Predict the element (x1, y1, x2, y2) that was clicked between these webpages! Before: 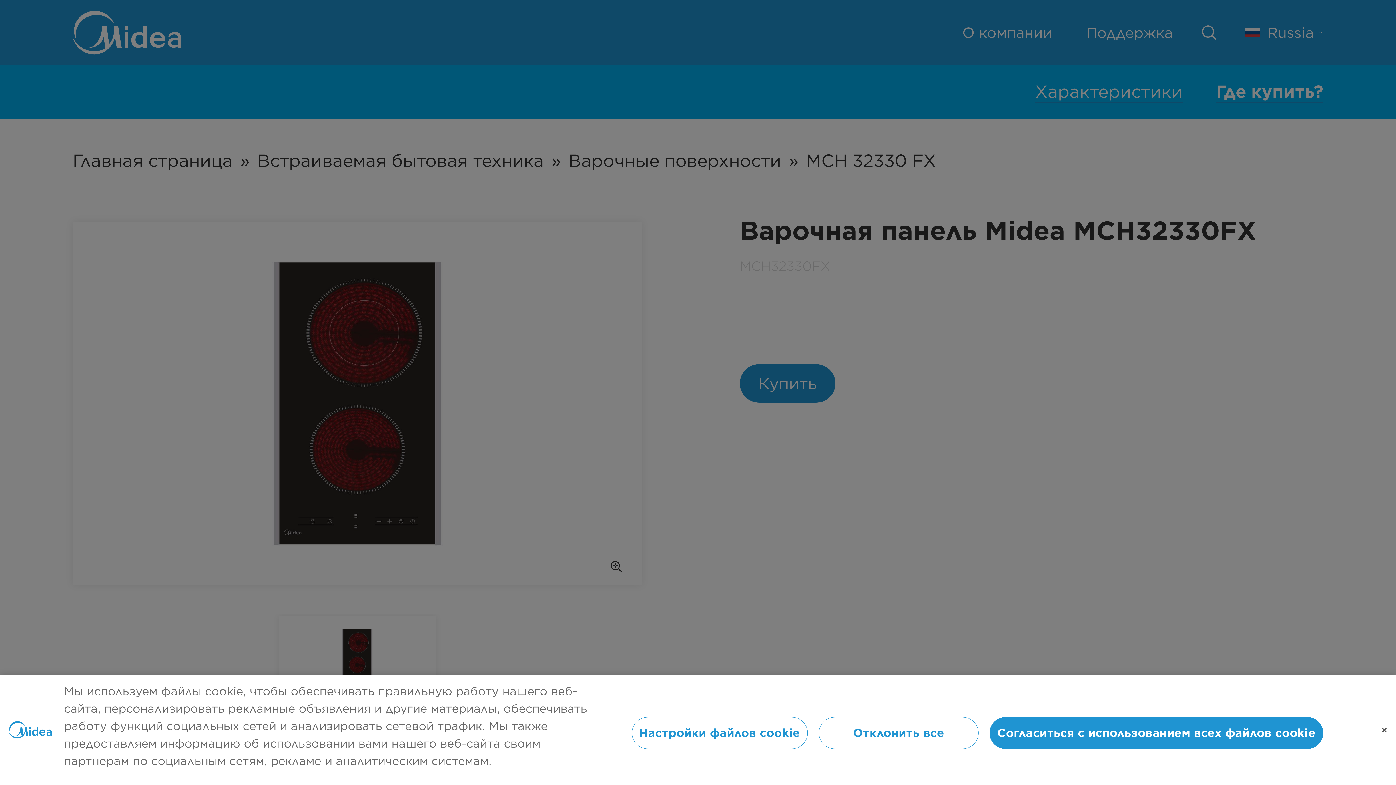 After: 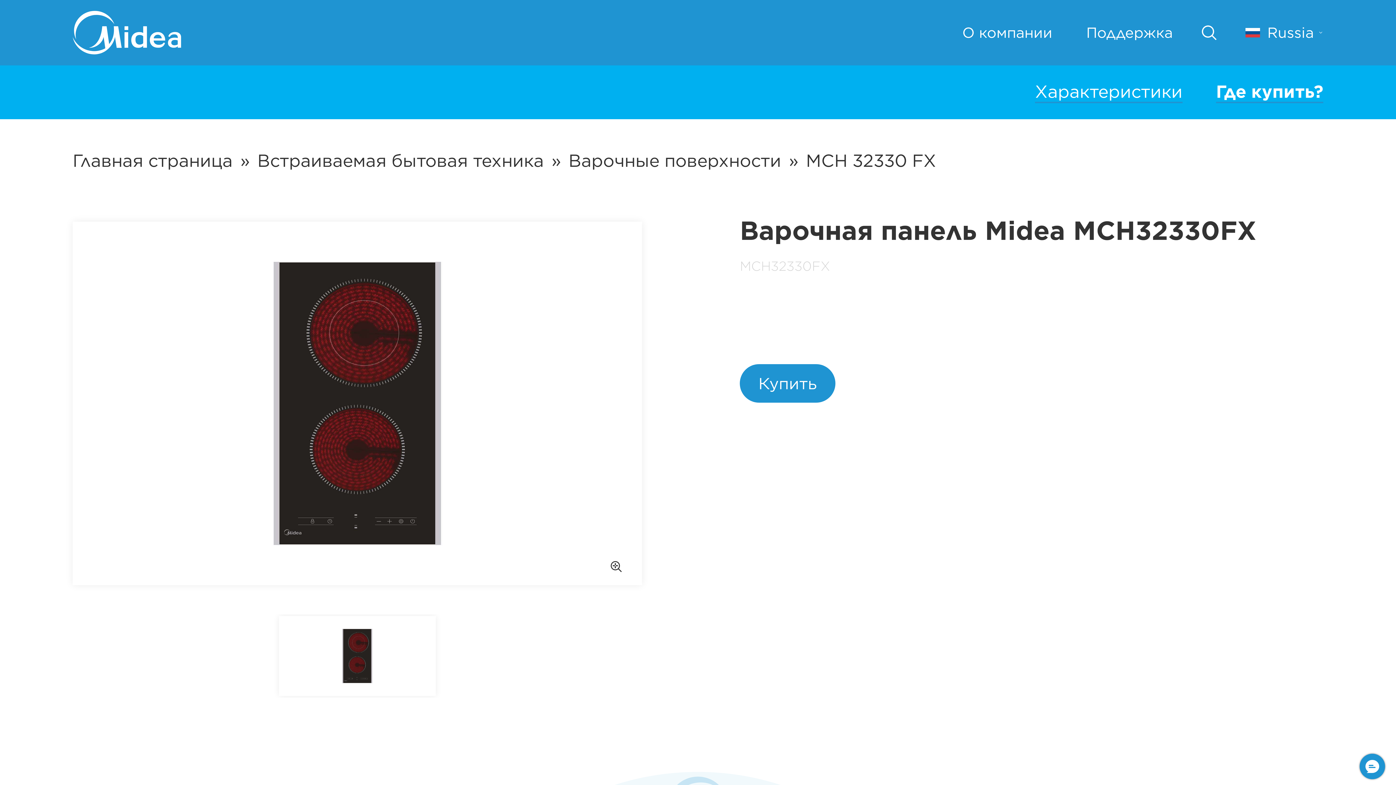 Action: label: Отклонить все bbox: (818, 717, 978, 749)